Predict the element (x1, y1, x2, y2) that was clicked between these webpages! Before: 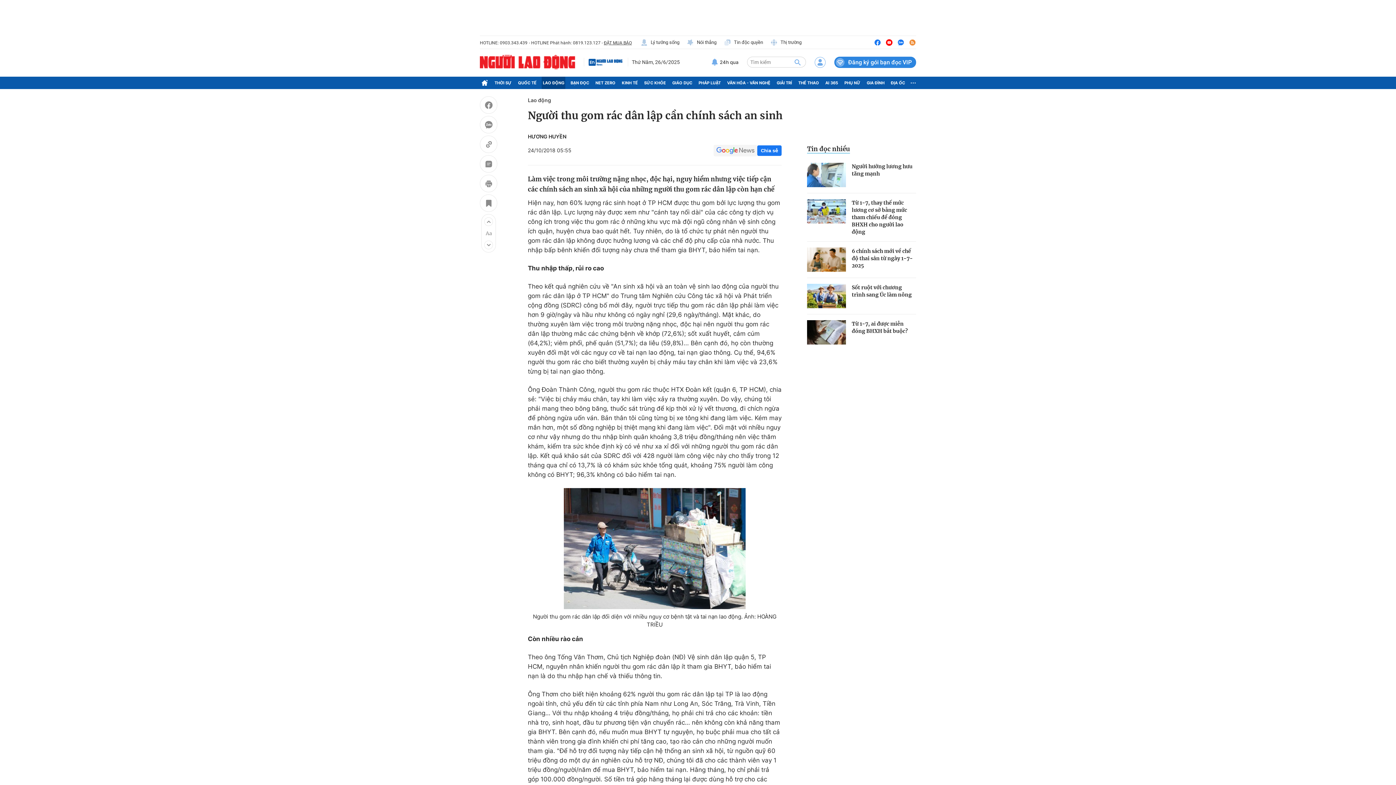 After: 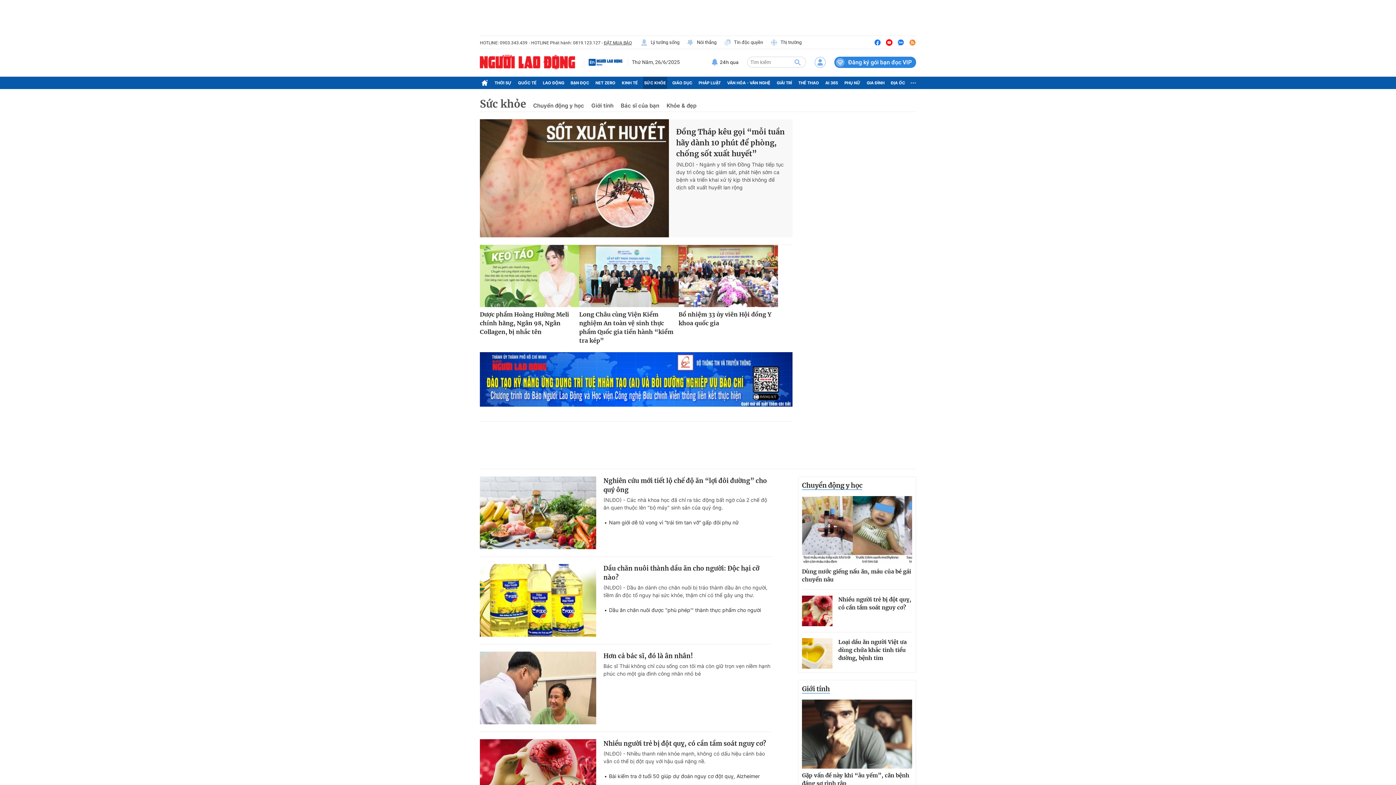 Action: label: SỨC KHỎE bbox: (643, 76, 667, 89)